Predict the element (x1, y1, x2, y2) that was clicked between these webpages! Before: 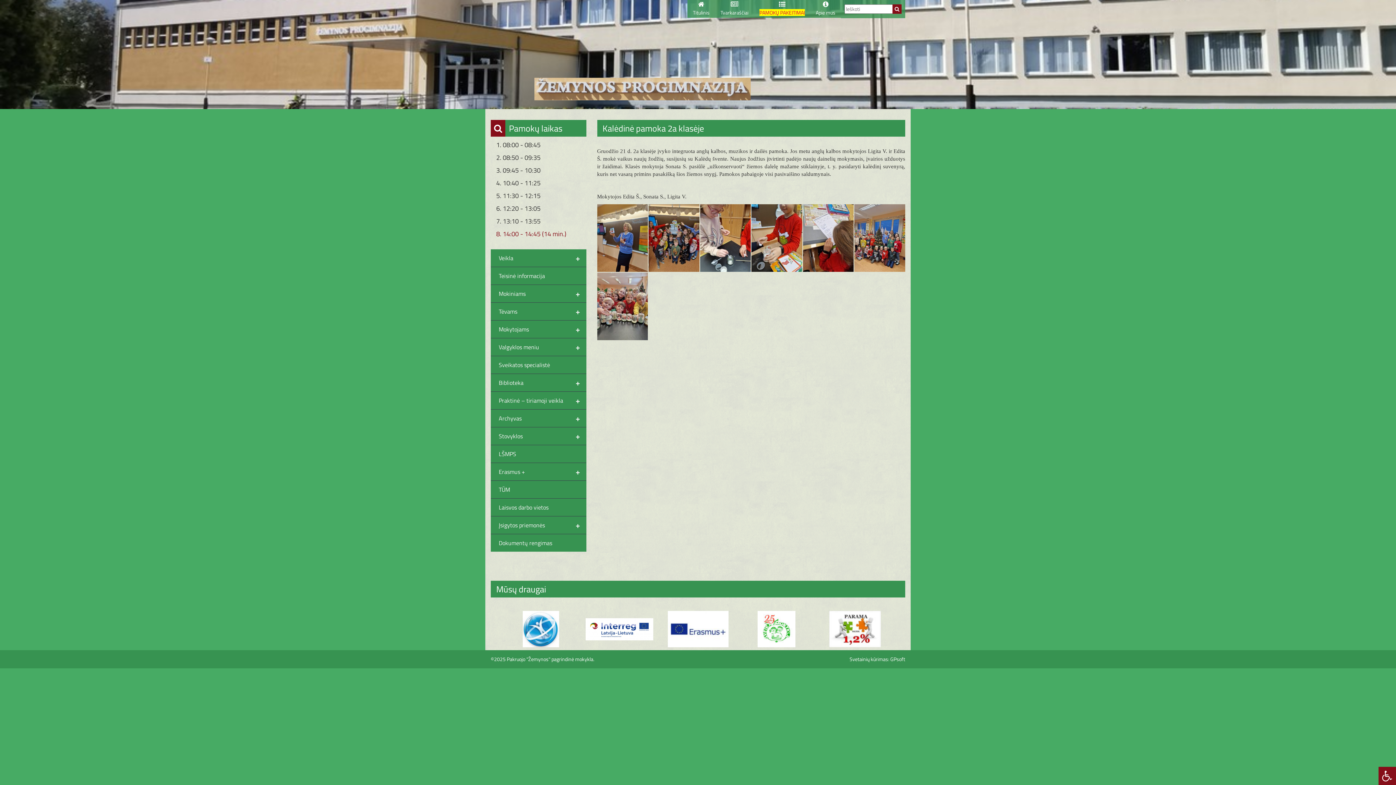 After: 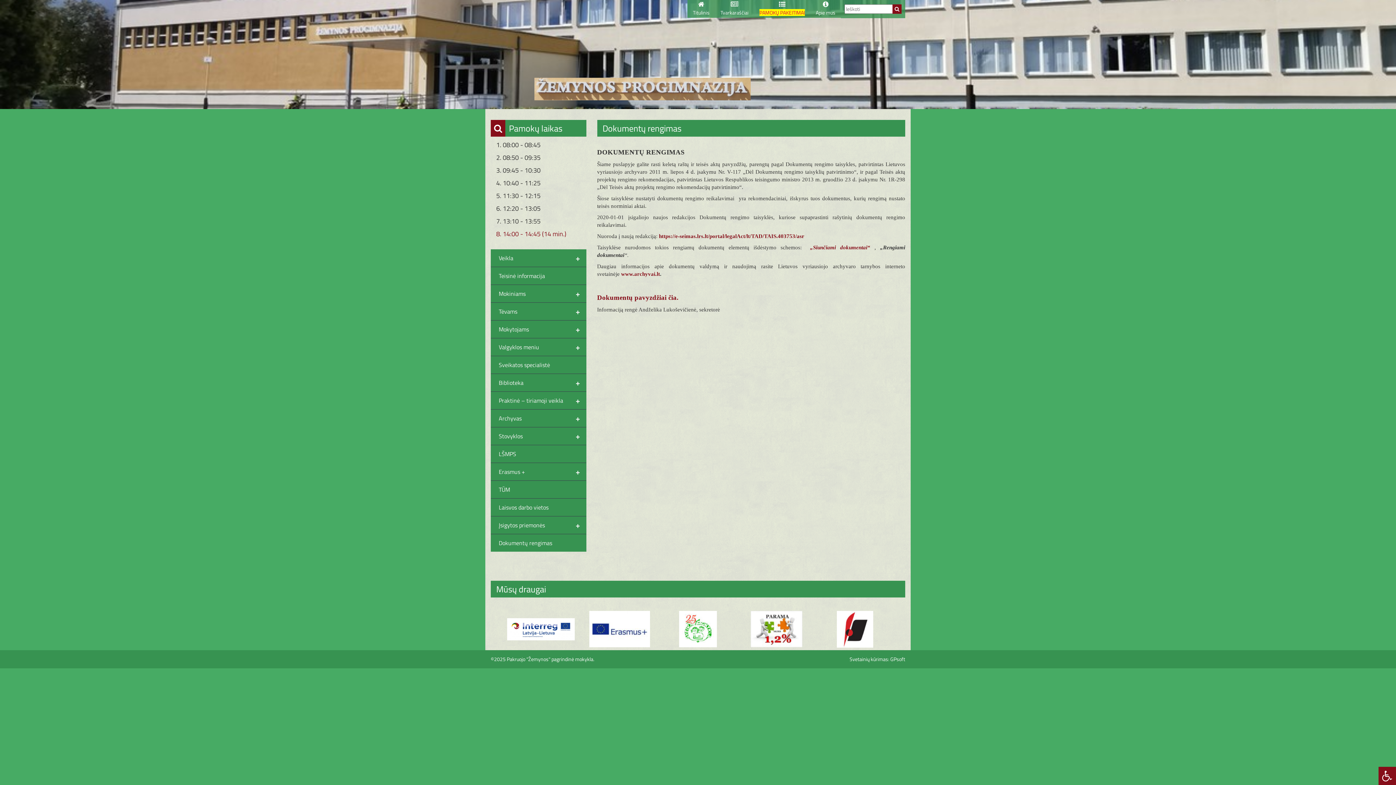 Action: bbox: (490, 534, 586, 552) label: Dokumentų rengimas